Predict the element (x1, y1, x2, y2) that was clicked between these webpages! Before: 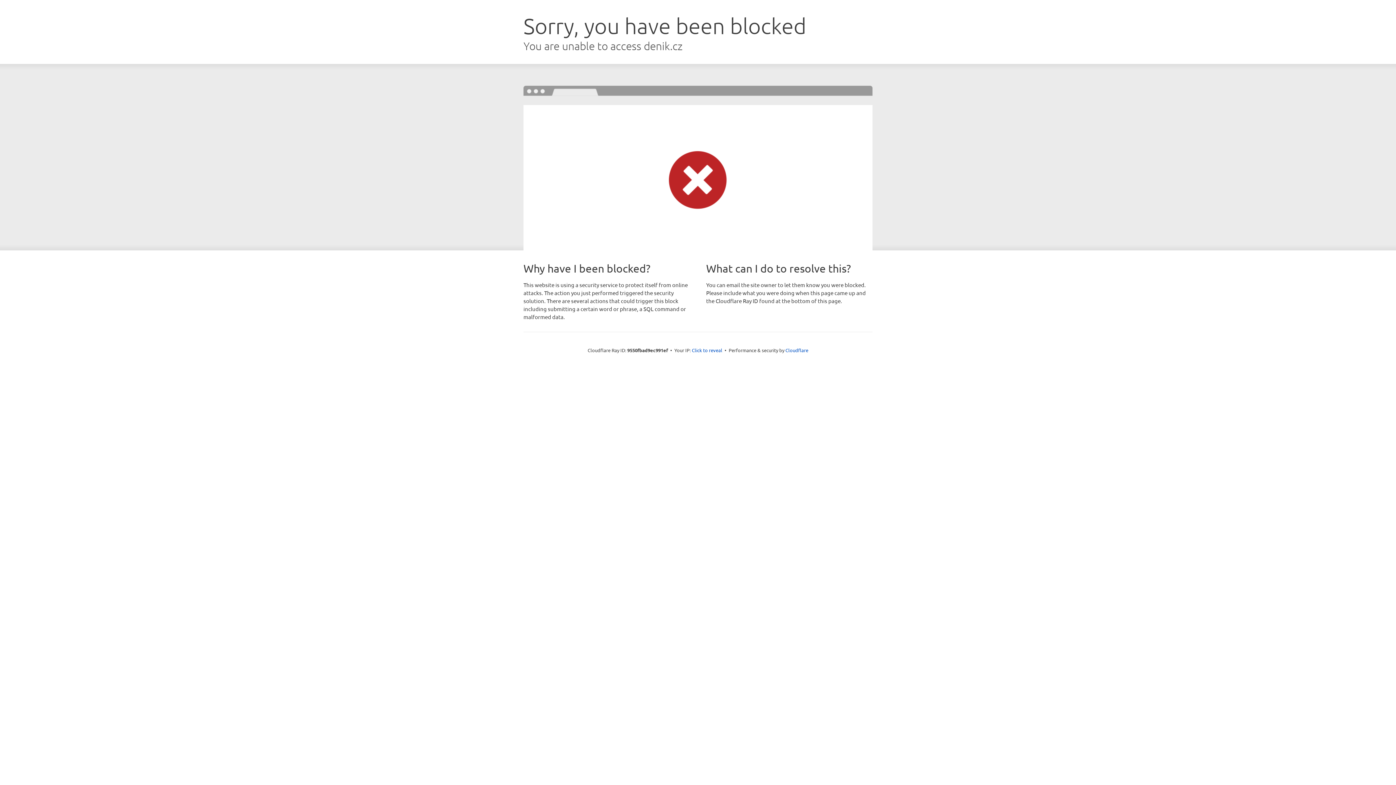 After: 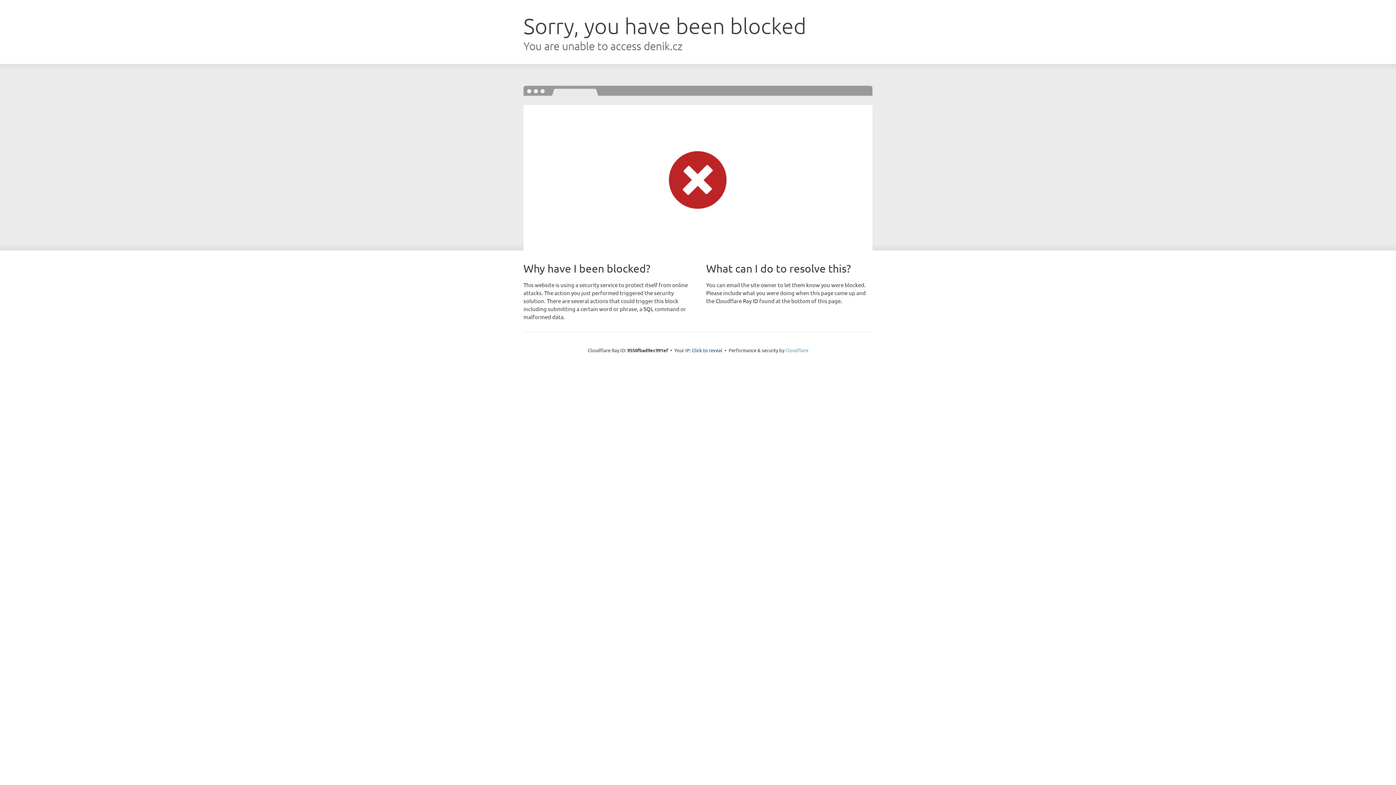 Action: bbox: (785, 347, 808, 353) label: Cloudflare